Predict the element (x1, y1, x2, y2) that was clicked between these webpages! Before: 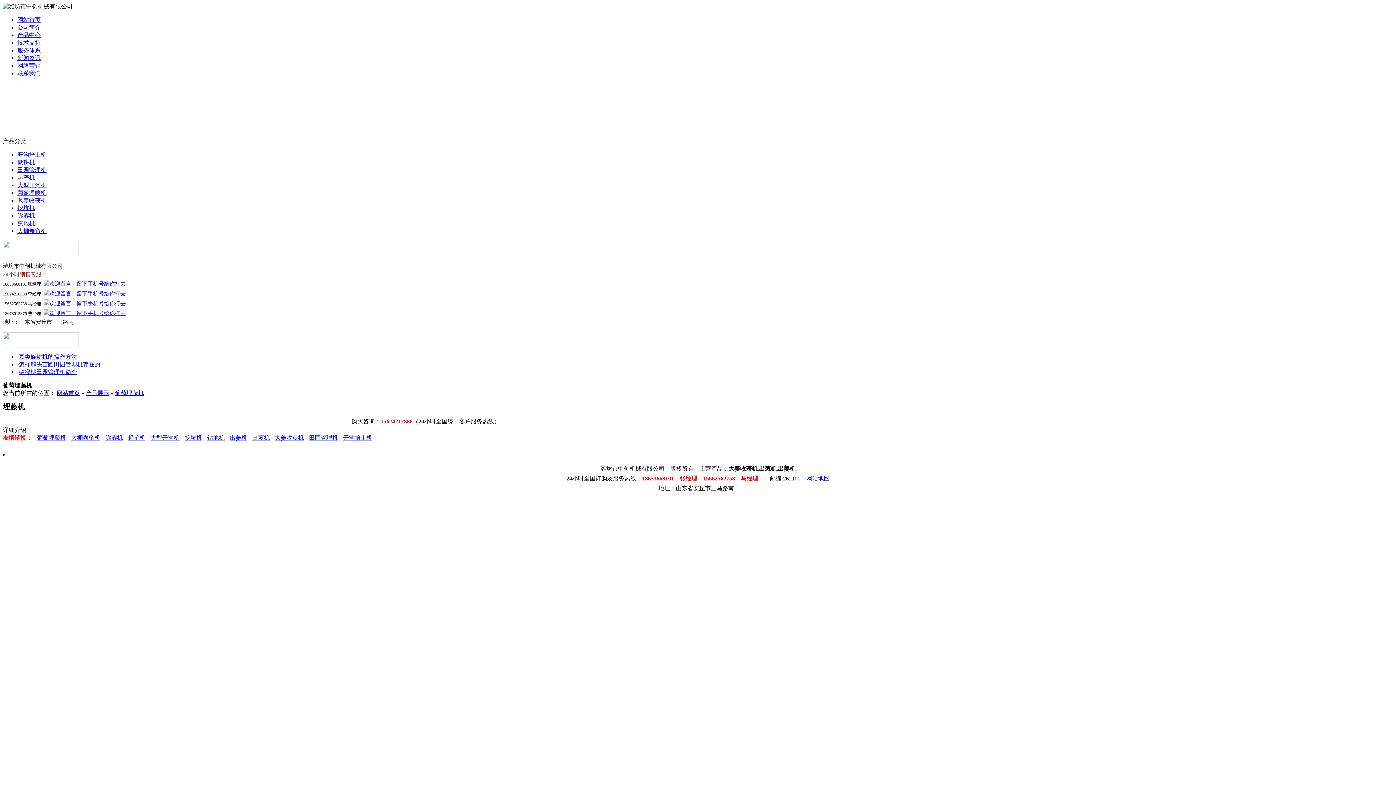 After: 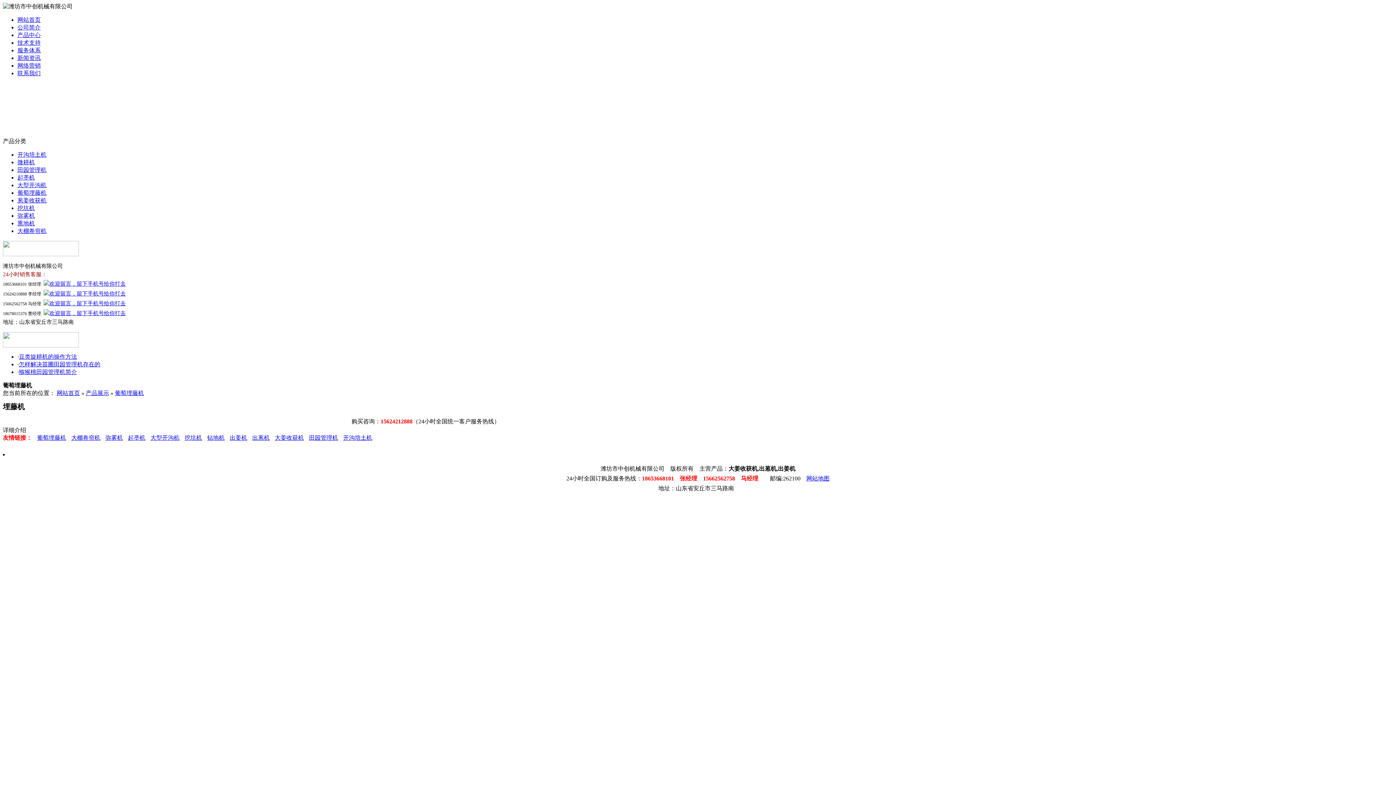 Action: bbox: (67, 434, 100, 441) label: 大棚卷帘机